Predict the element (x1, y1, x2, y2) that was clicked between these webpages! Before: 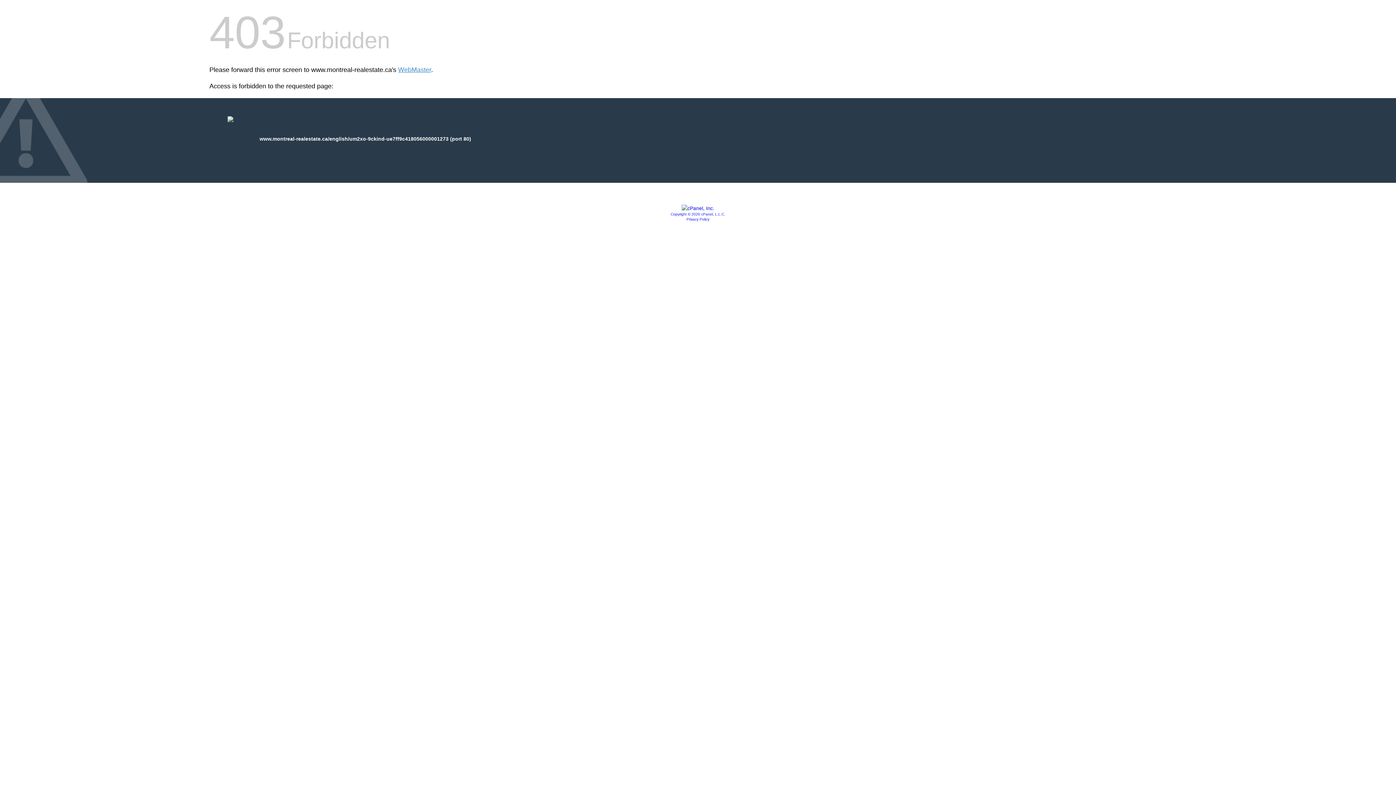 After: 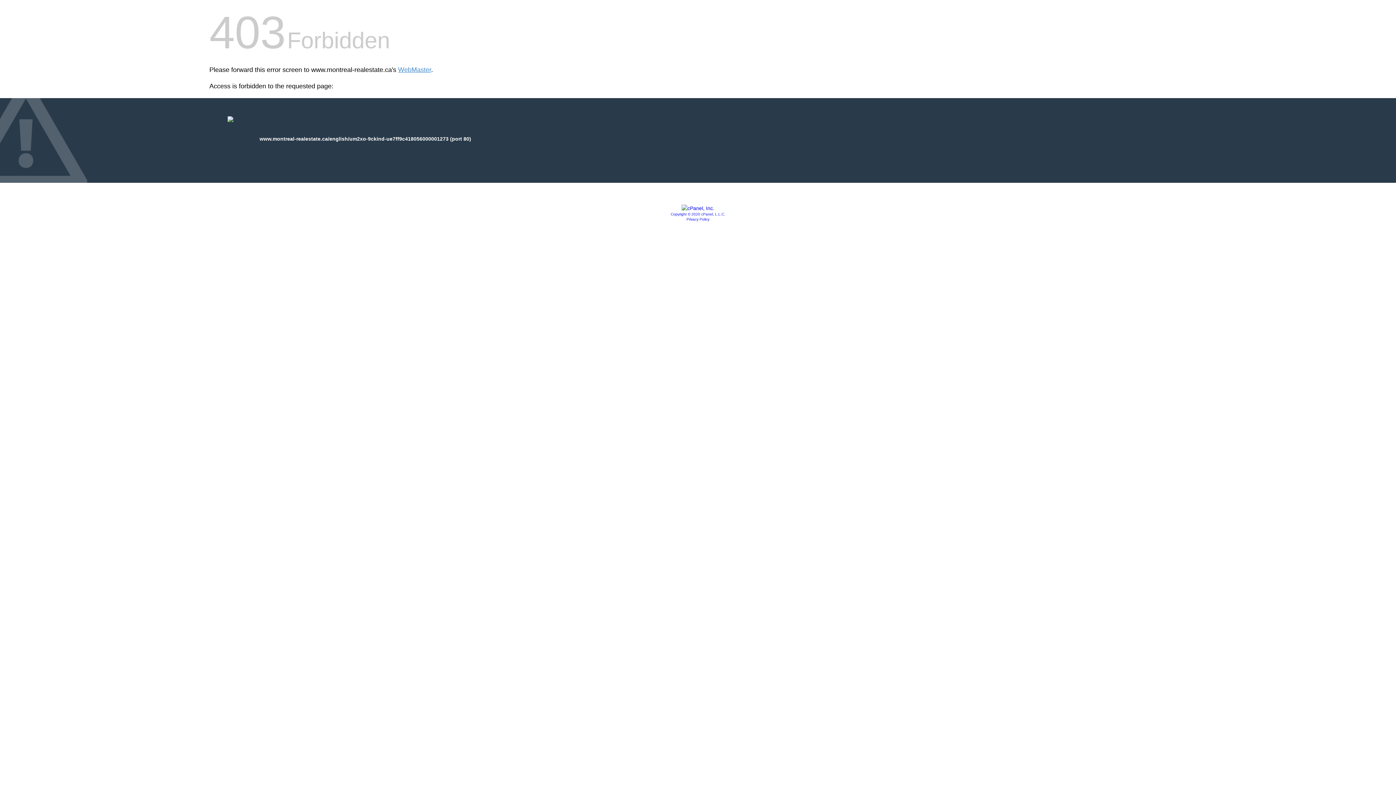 Action: bbox: (670, 212, 725, 216) label: Copyright © 2020 cPanel, L.L.C.